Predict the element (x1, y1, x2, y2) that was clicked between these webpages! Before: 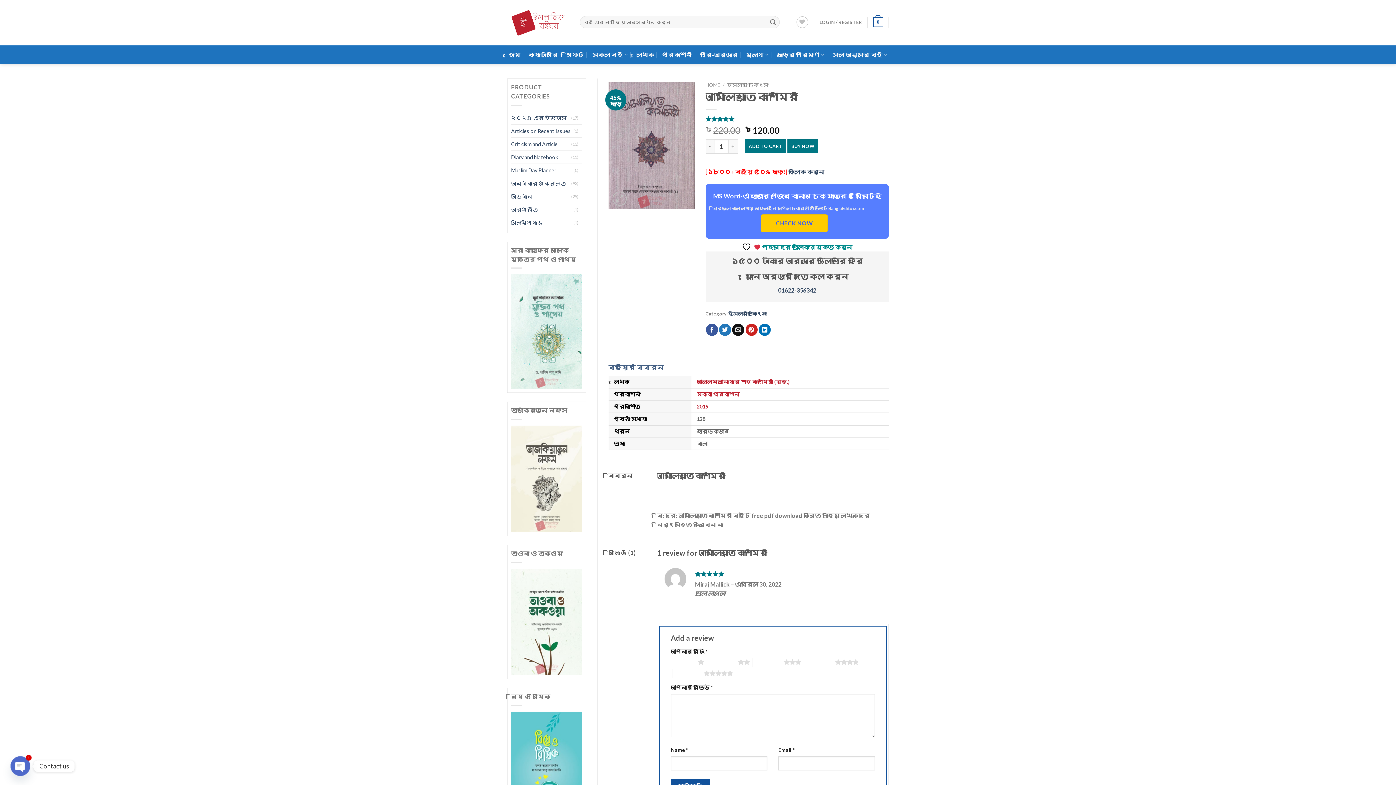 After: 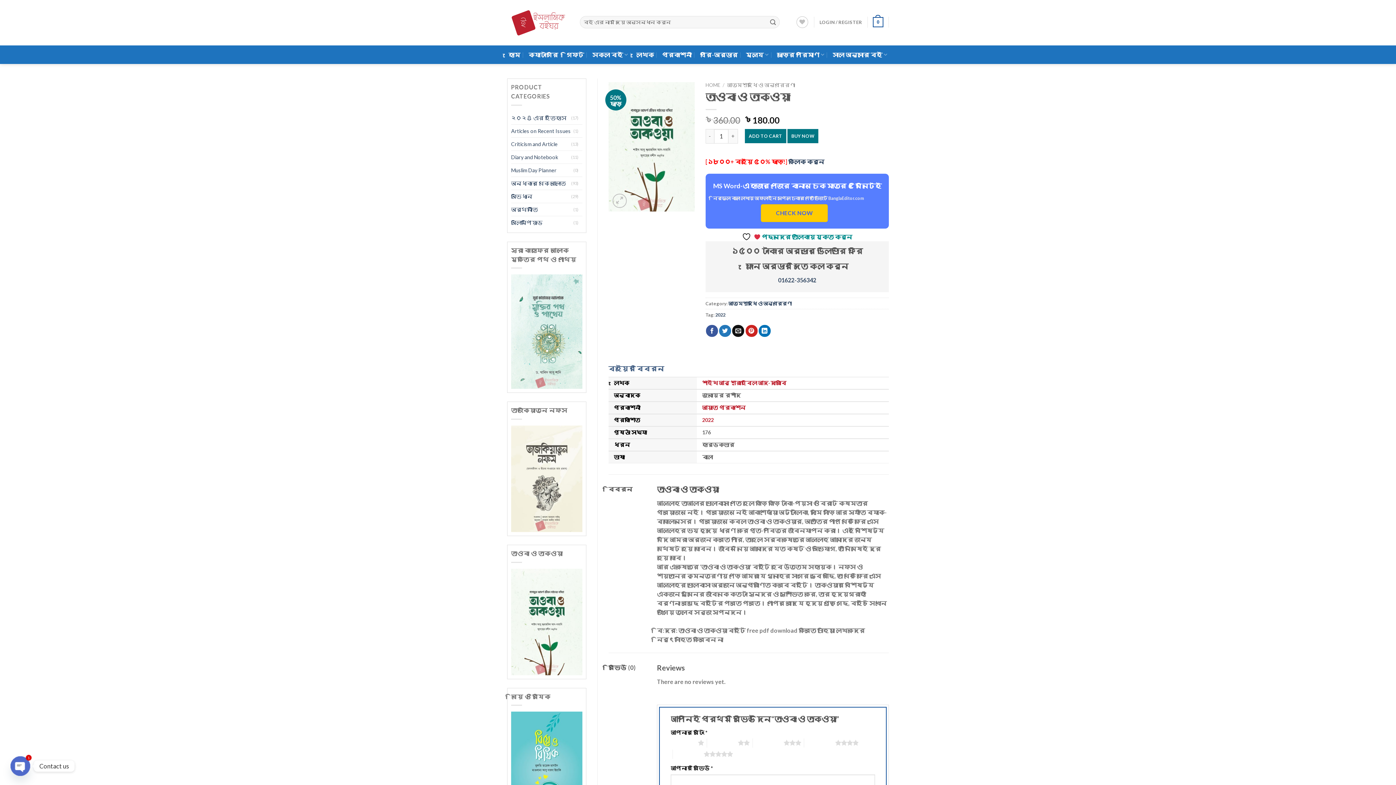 Action: bbox: (511, 617, 582, 624)